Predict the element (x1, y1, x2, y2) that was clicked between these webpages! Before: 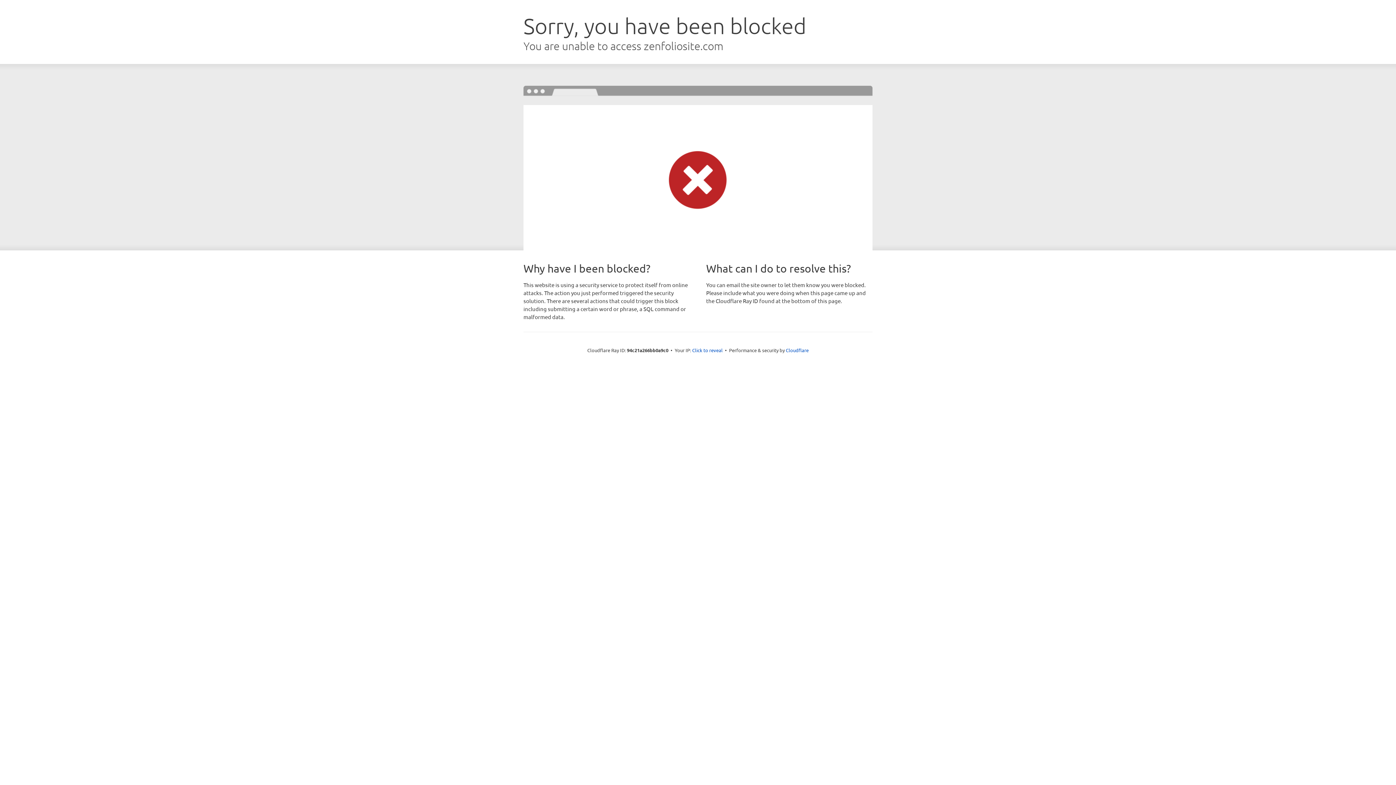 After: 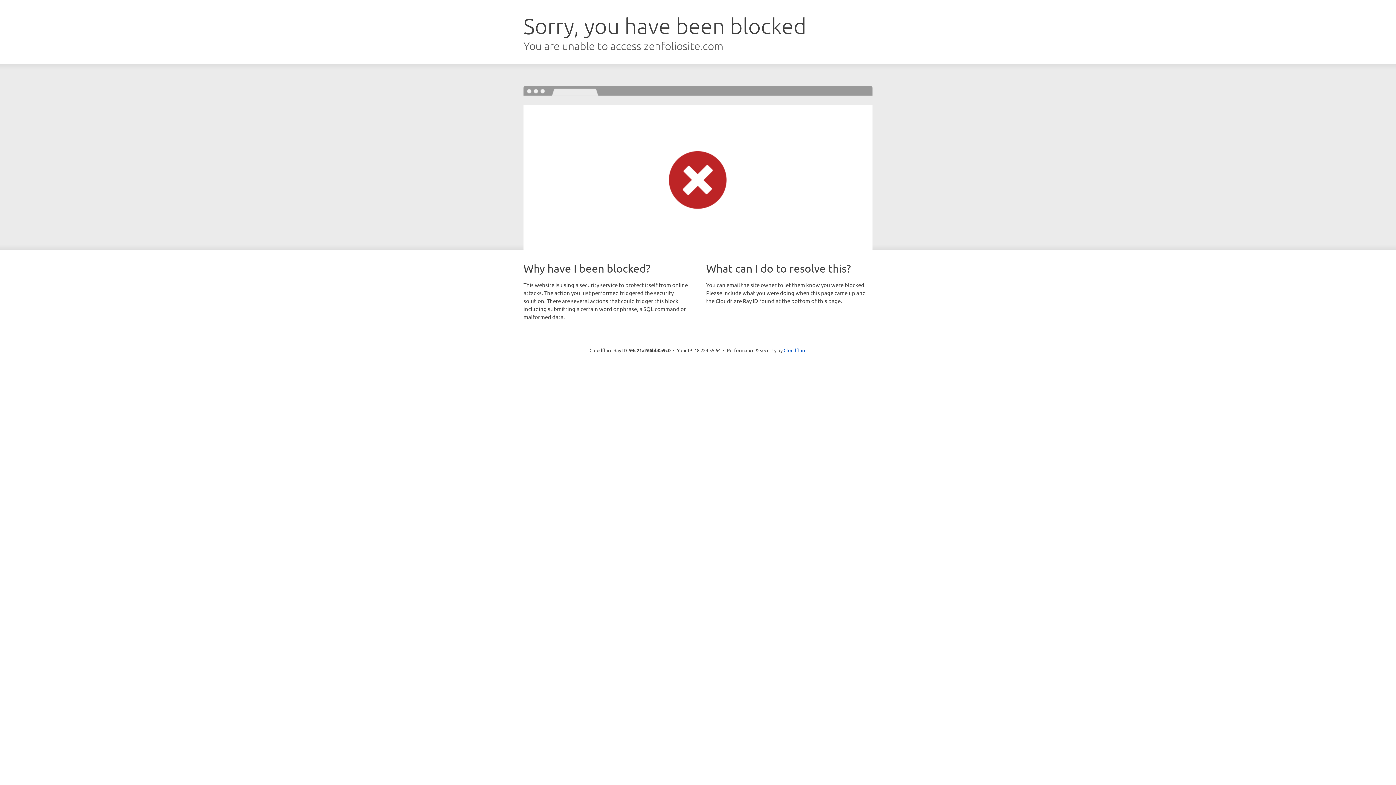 Action: bbox: (692, 346, 722, 353) label: Click to reveal